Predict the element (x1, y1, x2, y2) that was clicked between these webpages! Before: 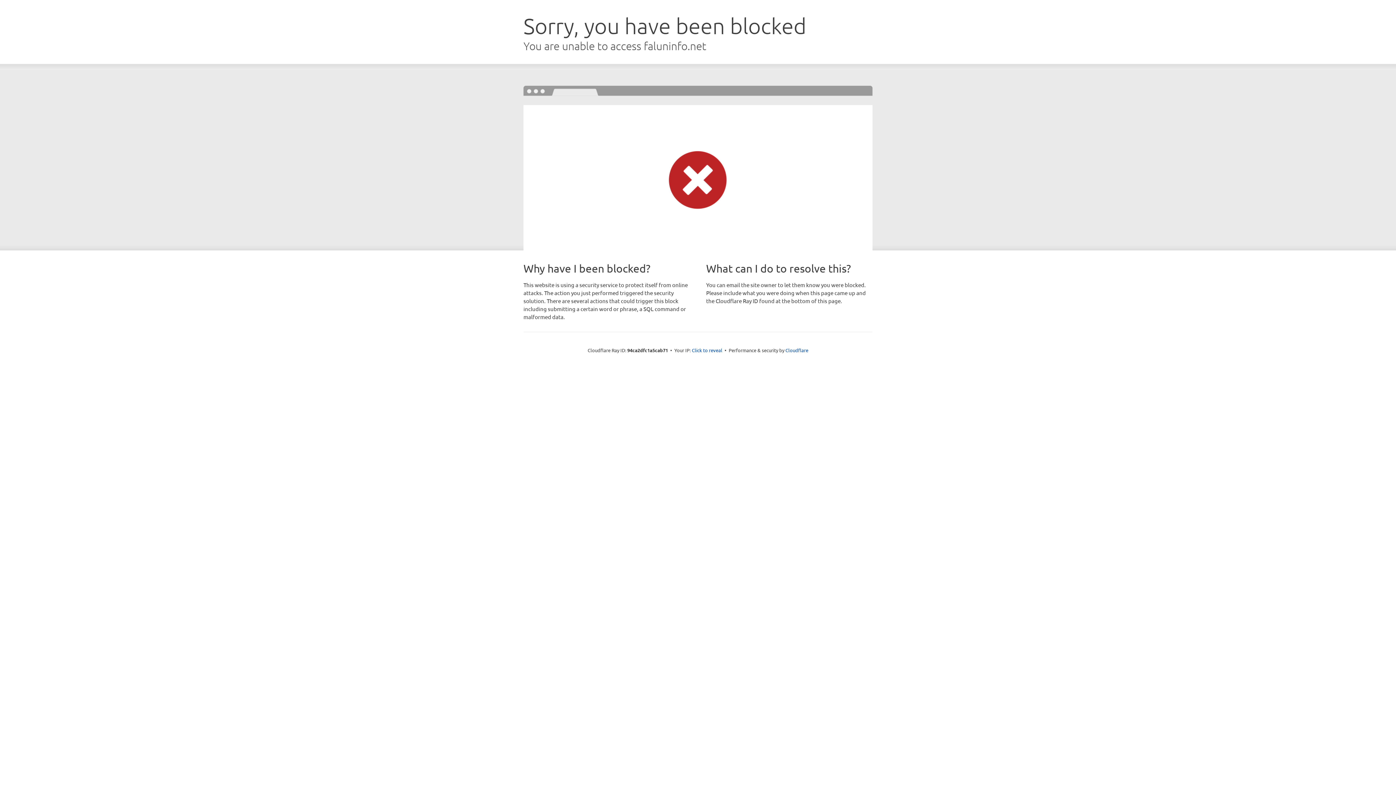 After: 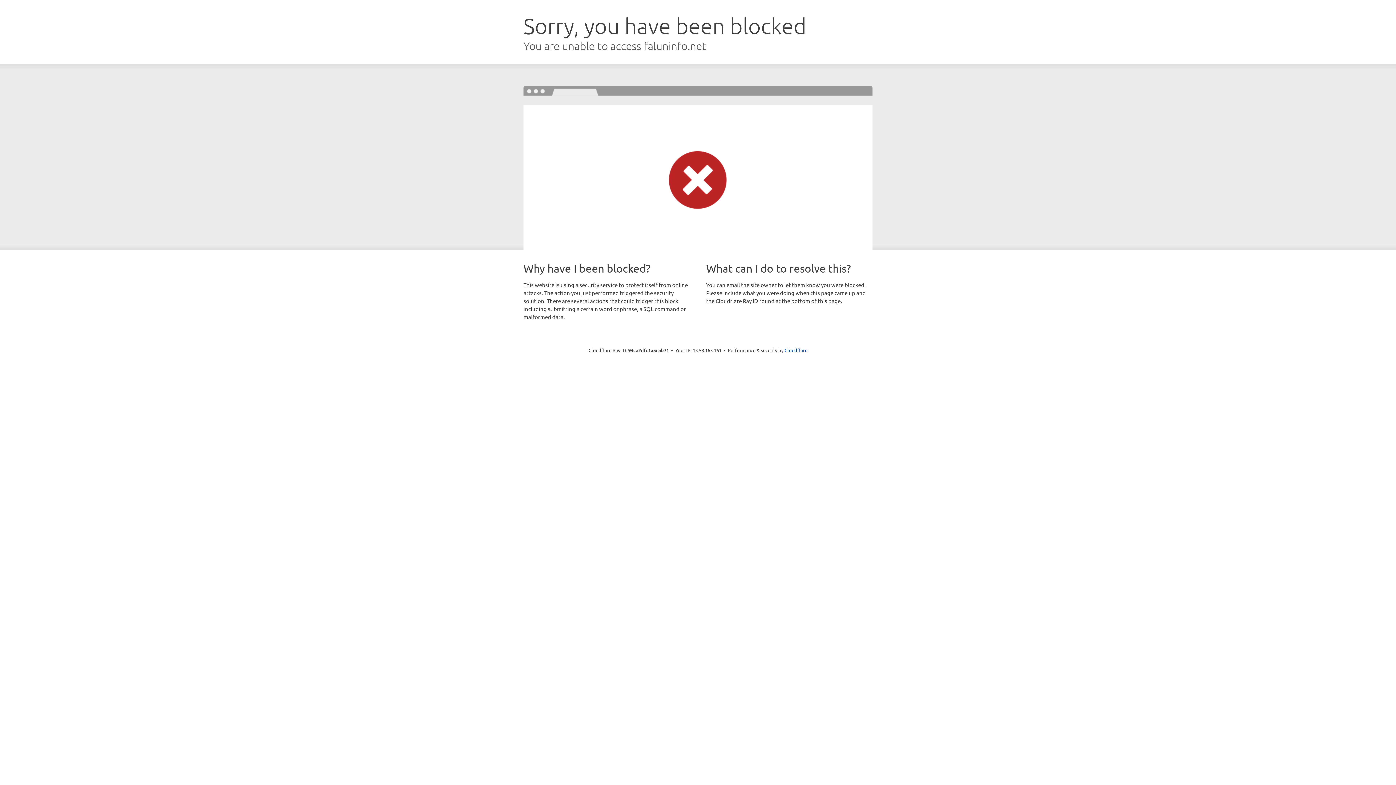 Action: label: Click to reveal bbox: (692, 346, 722, 353)